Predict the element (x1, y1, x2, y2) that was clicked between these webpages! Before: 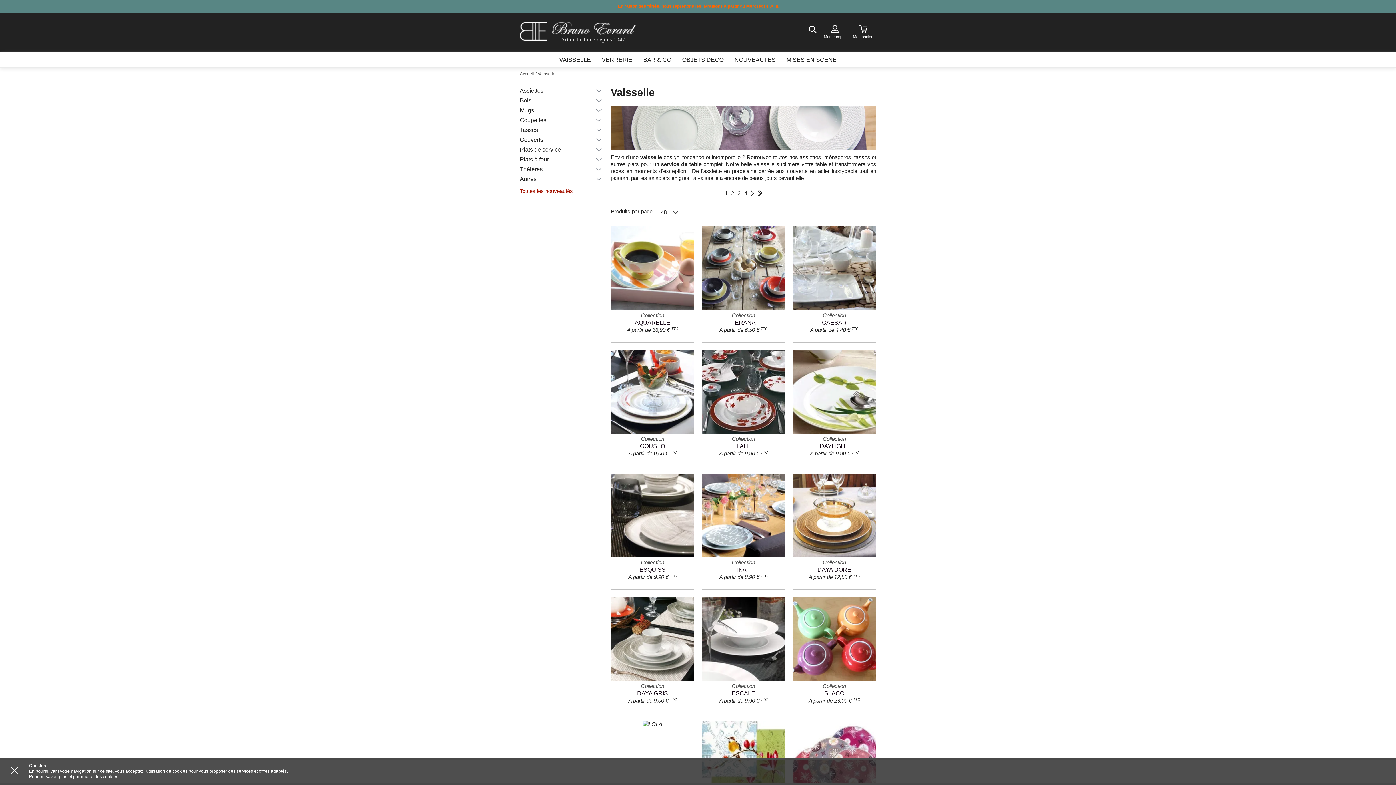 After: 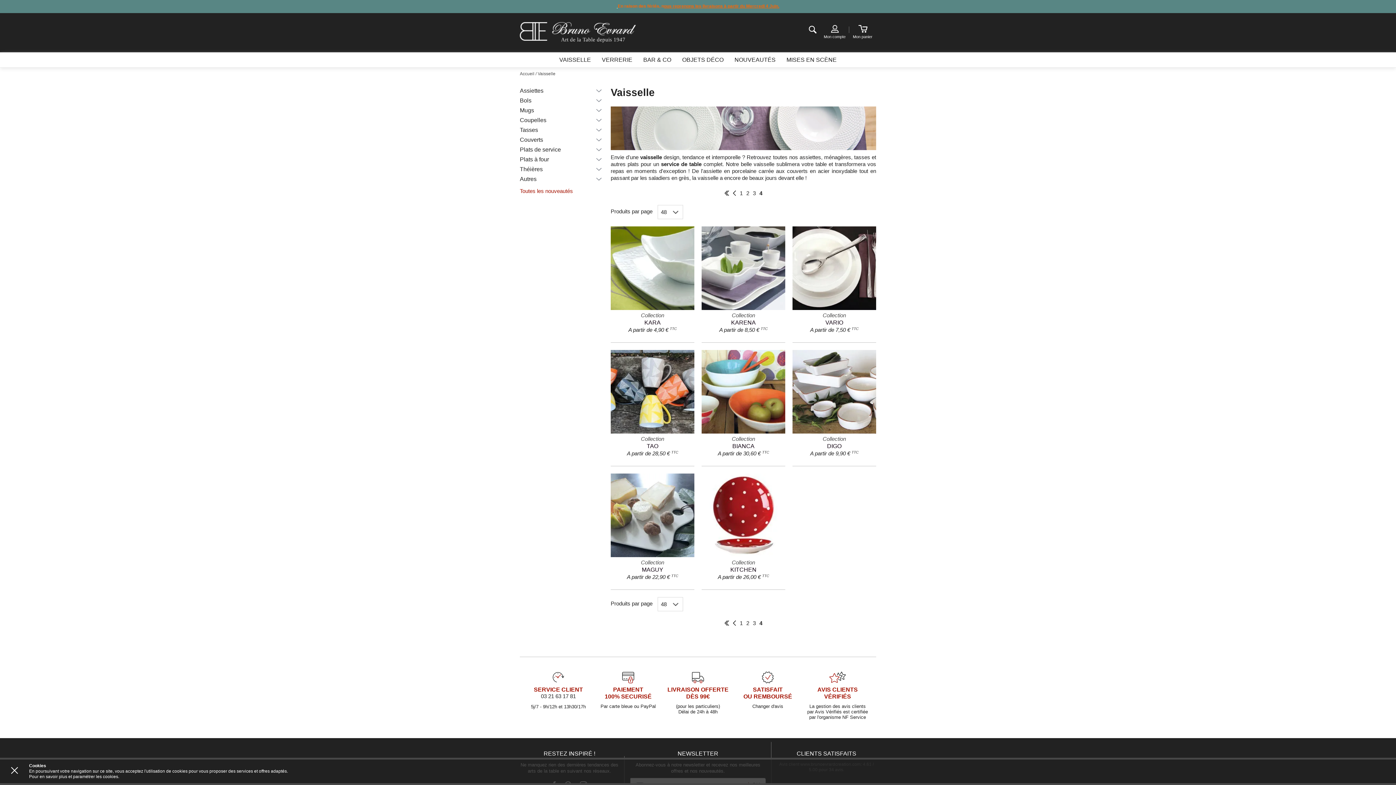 Action: bbox: (744, 190, 747, 196) label: 4